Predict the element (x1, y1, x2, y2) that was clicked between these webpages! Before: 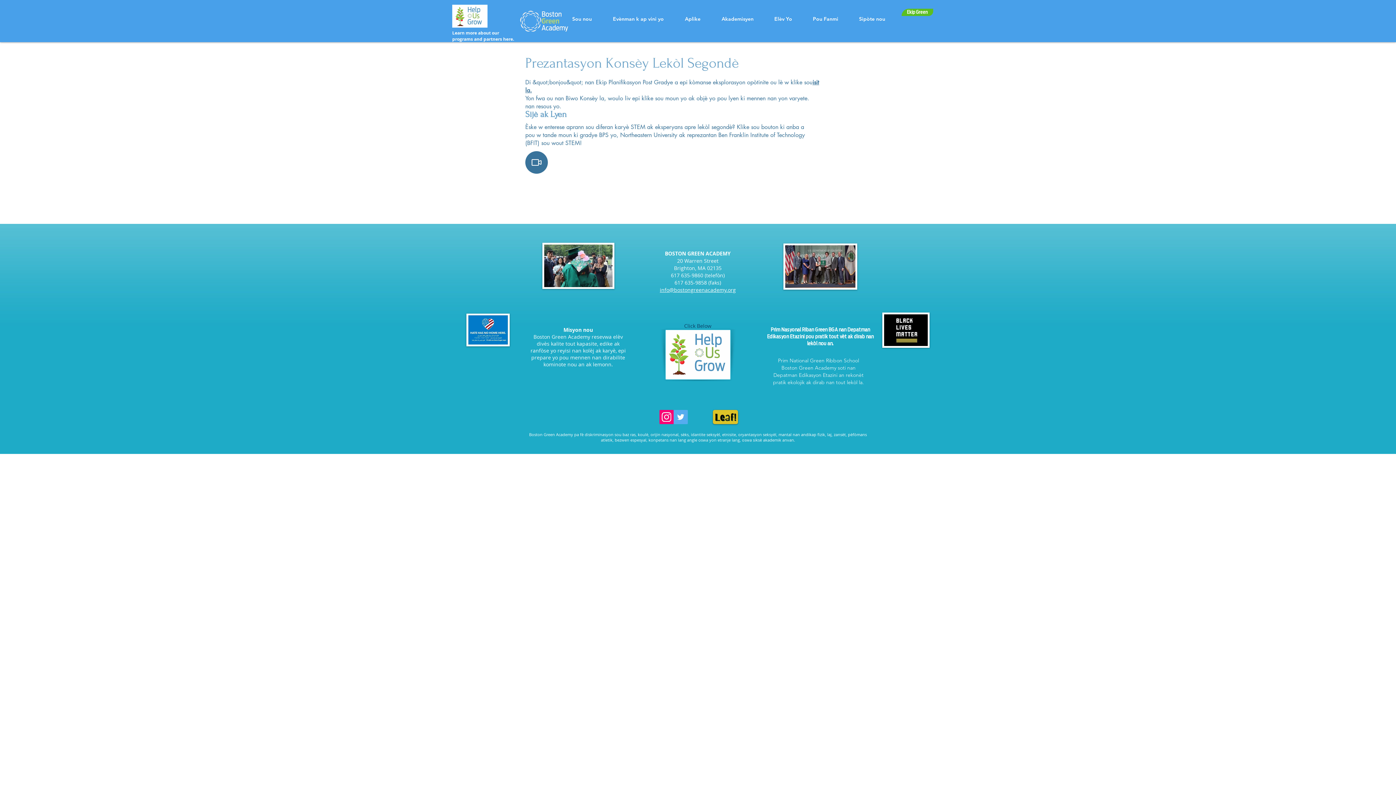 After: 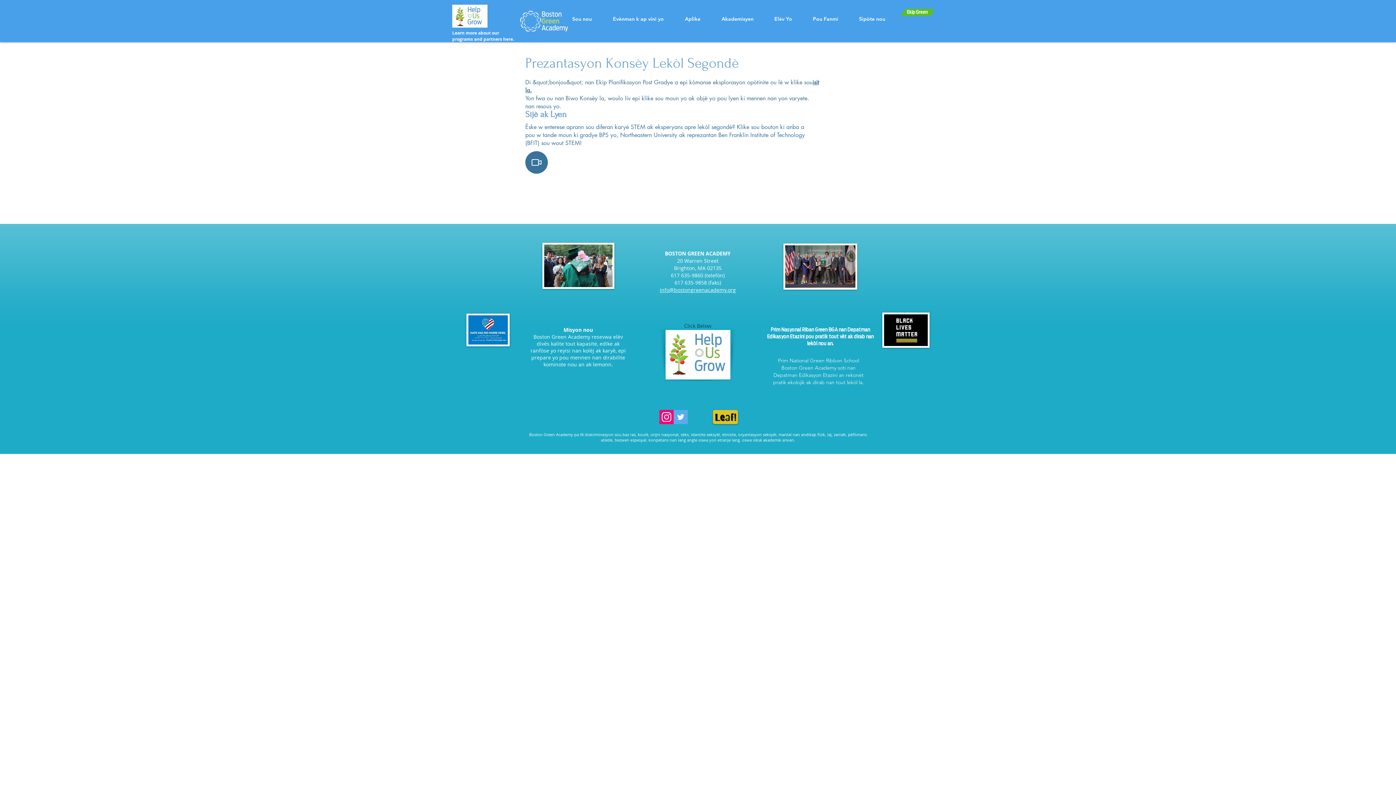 Action: bbox: (673, 410, 688, 424) label: Twitter